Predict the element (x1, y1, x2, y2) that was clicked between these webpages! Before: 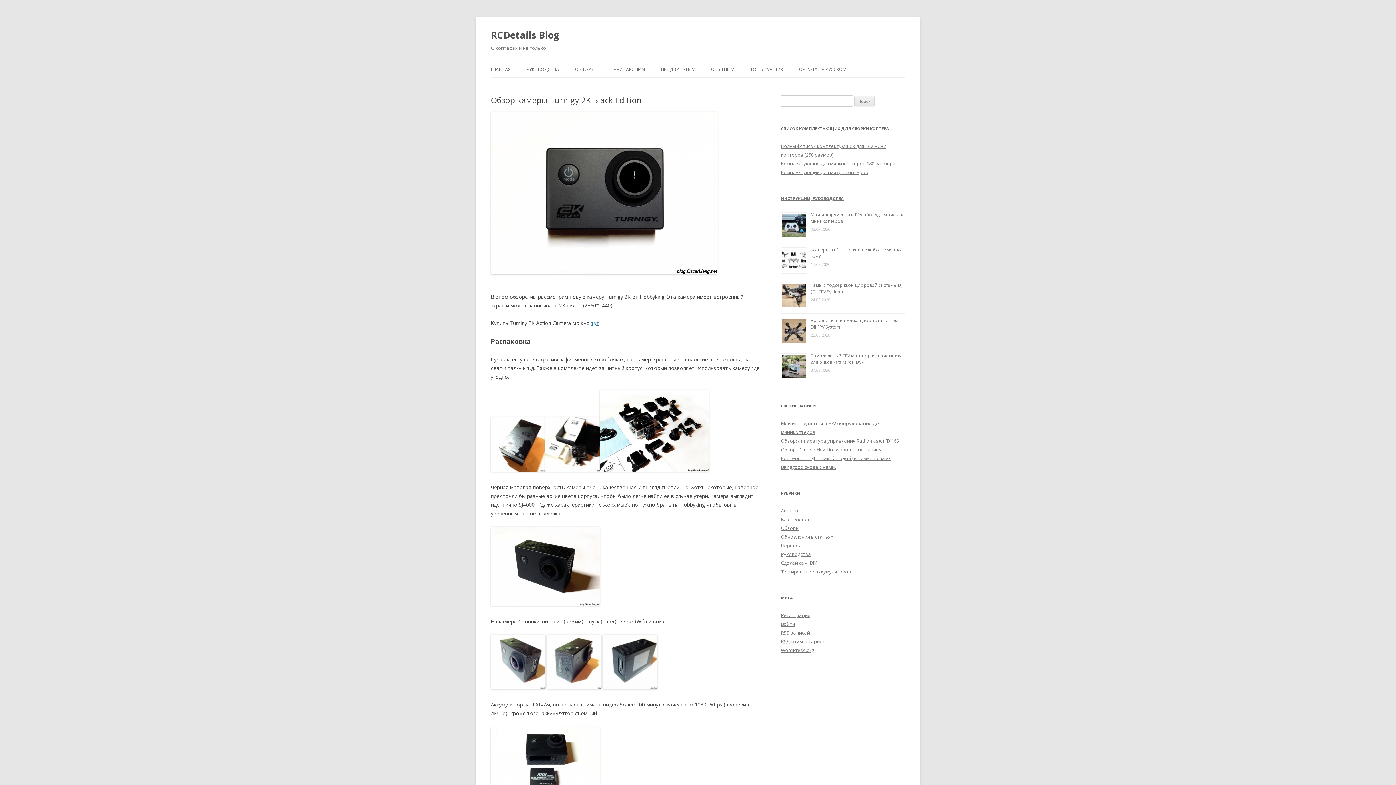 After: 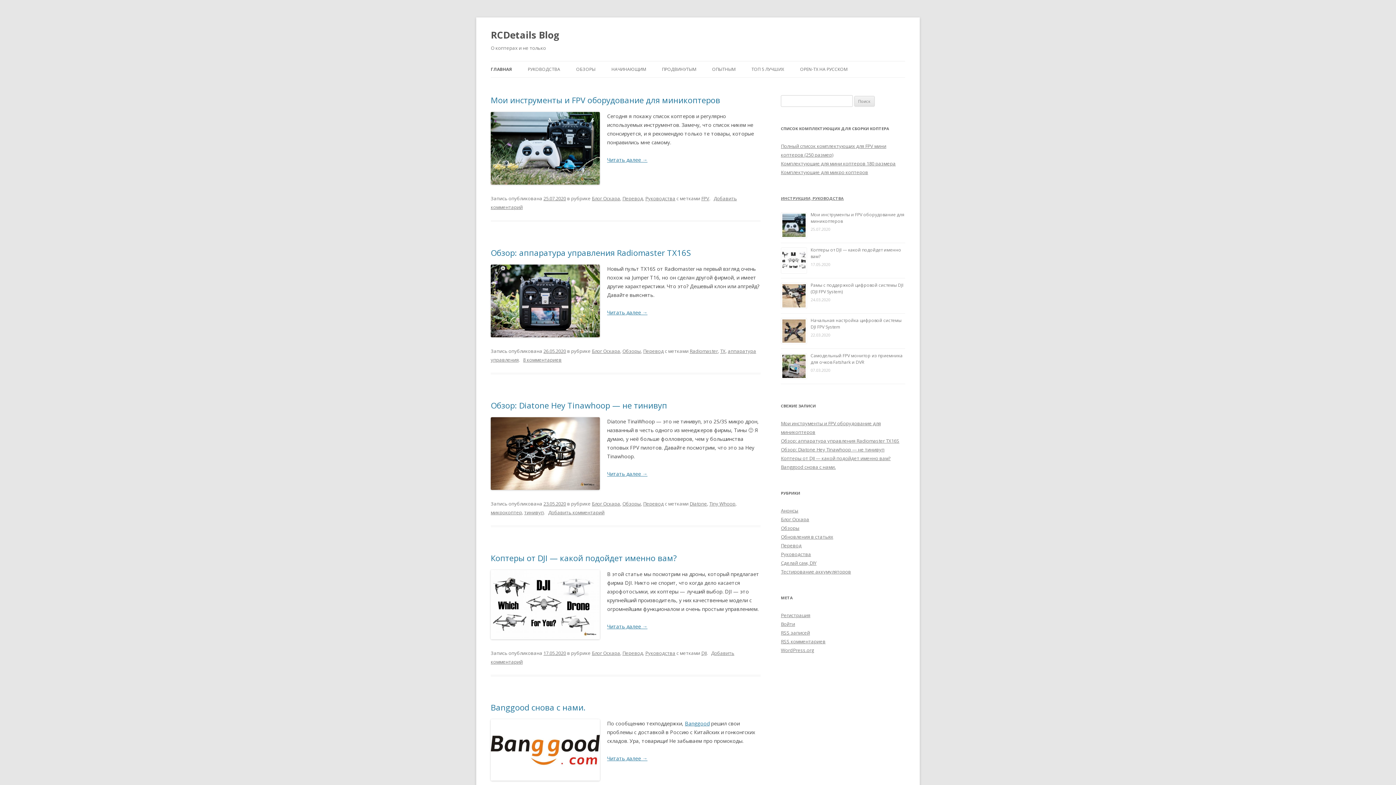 Action: label: RCDetails Blog bbox: (490, 26, 559, 43)